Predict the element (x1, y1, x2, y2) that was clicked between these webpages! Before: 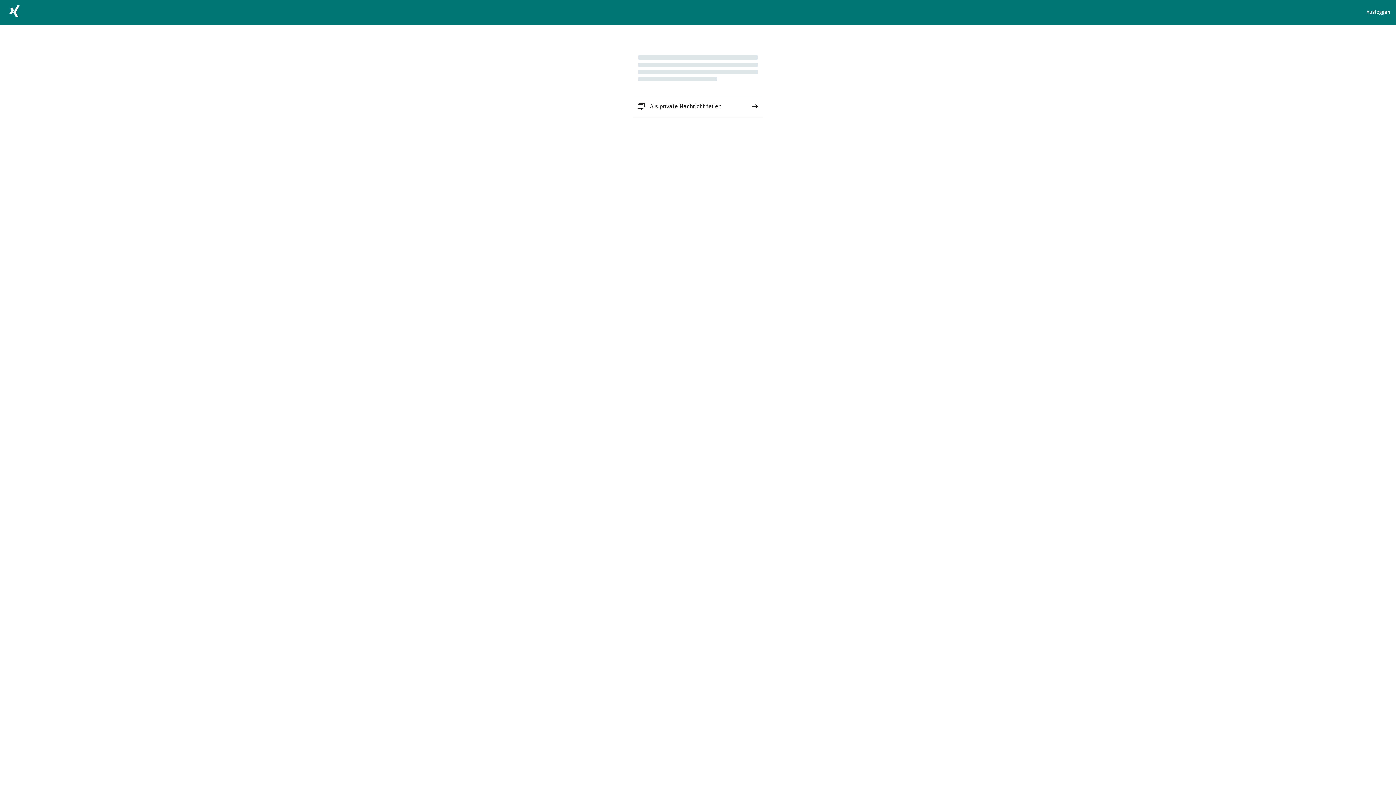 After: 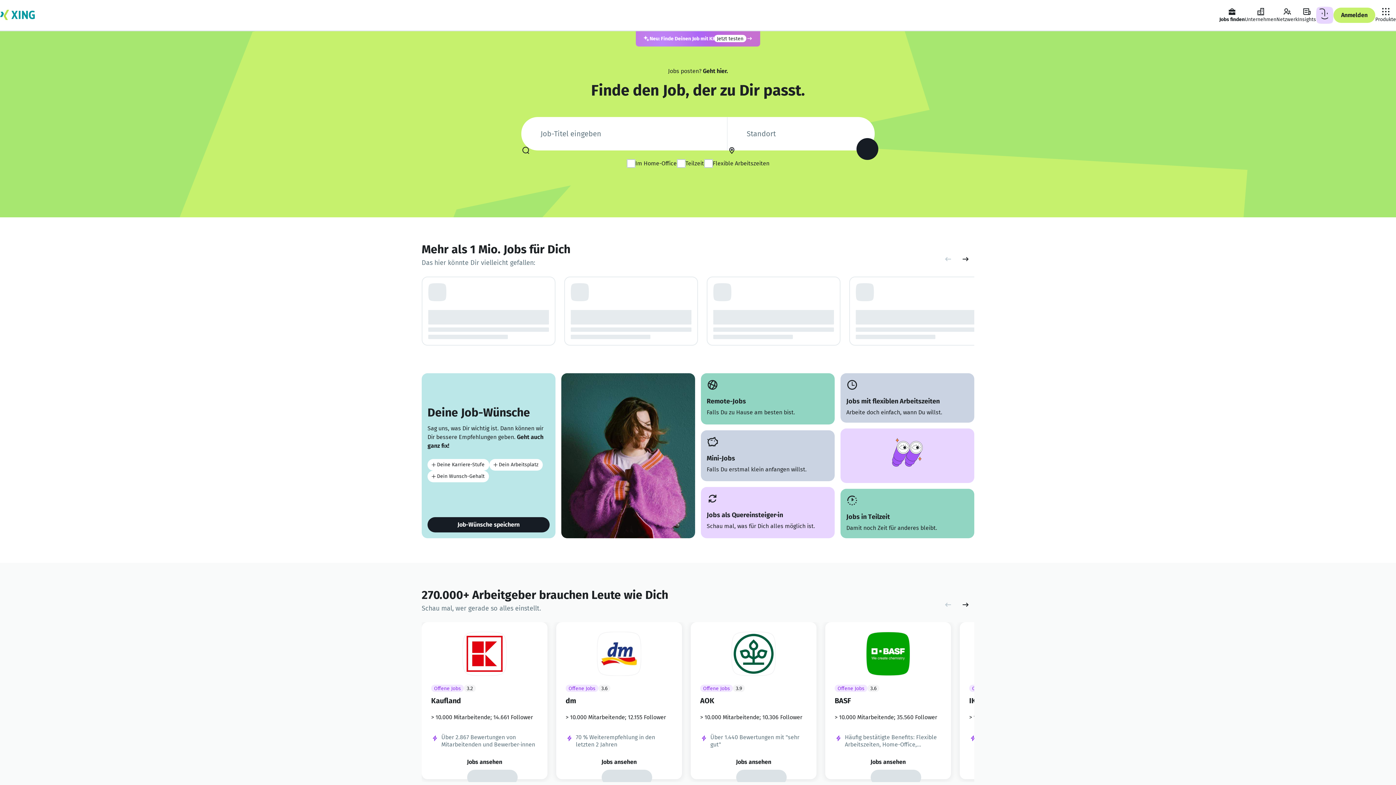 Action: bbox: (5, 2, 23, 22)